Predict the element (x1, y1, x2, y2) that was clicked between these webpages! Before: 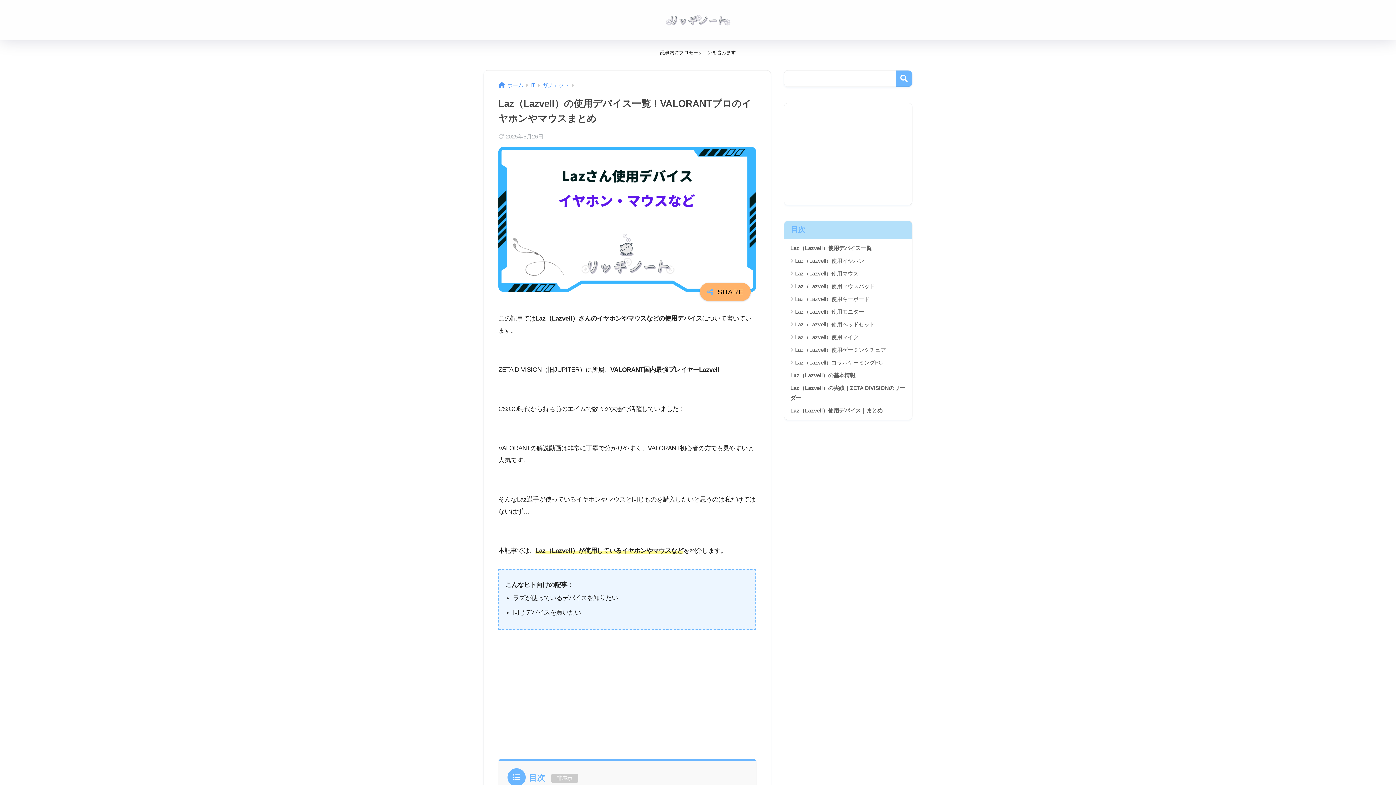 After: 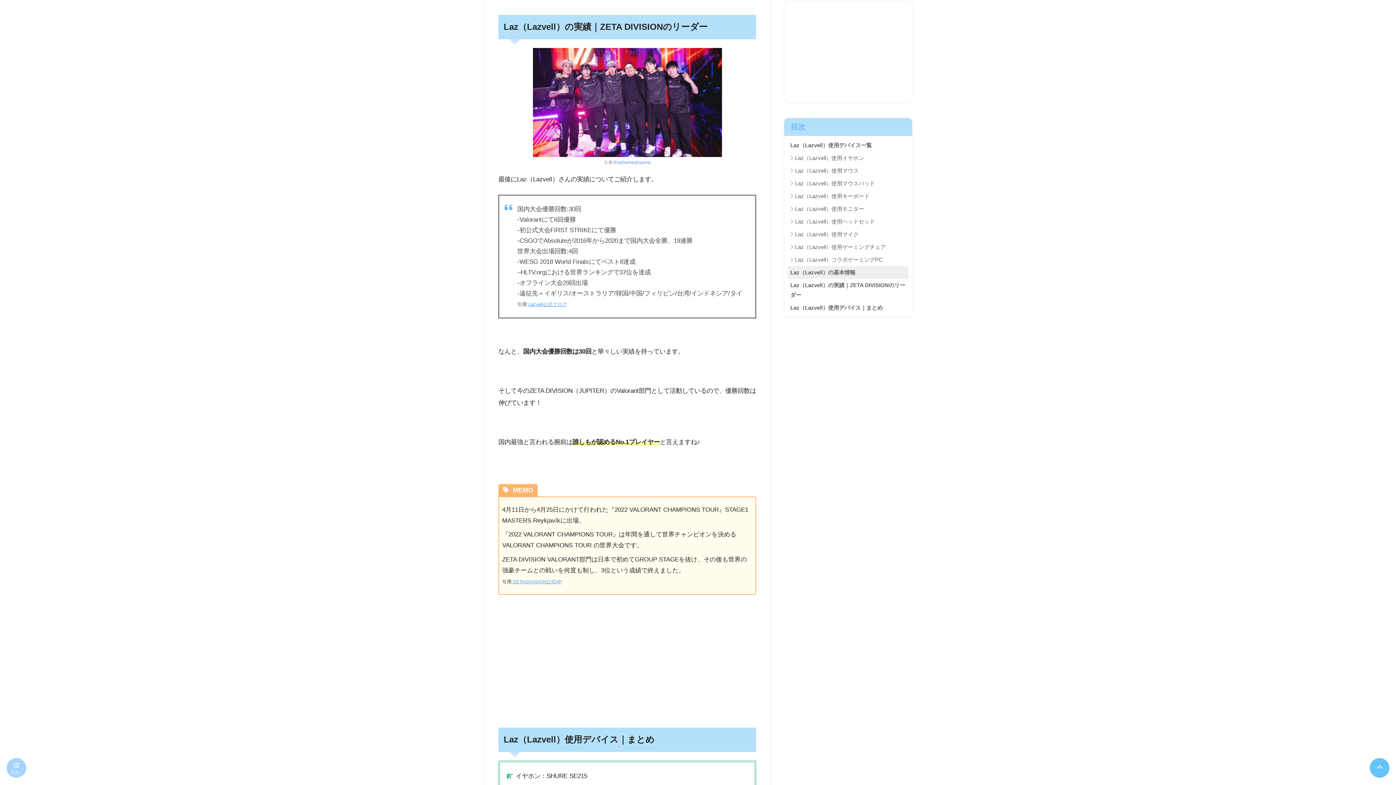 Action: bbox: (788, 381, 908, 404) label: Laz（Lazvell）の実績｜ZETA DIVISIONのリーダー